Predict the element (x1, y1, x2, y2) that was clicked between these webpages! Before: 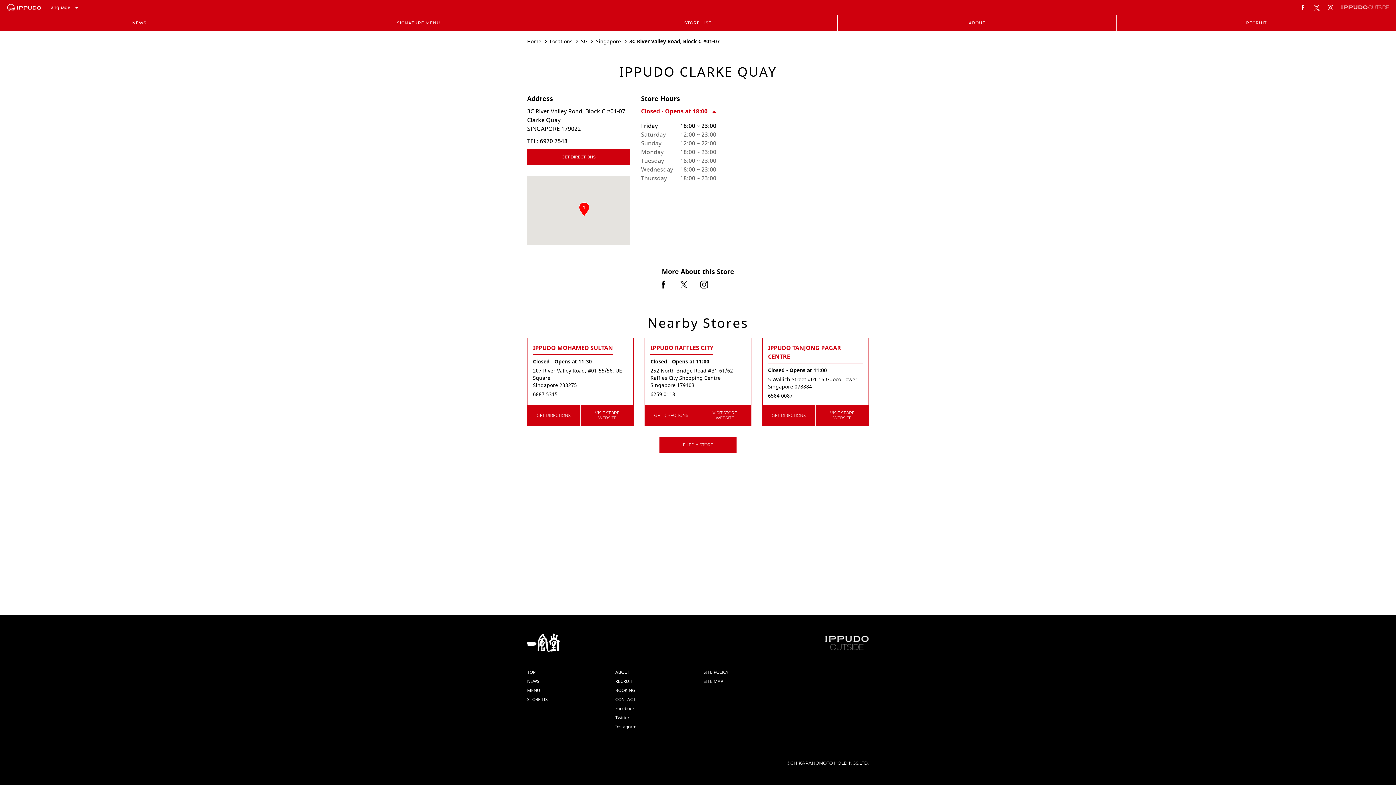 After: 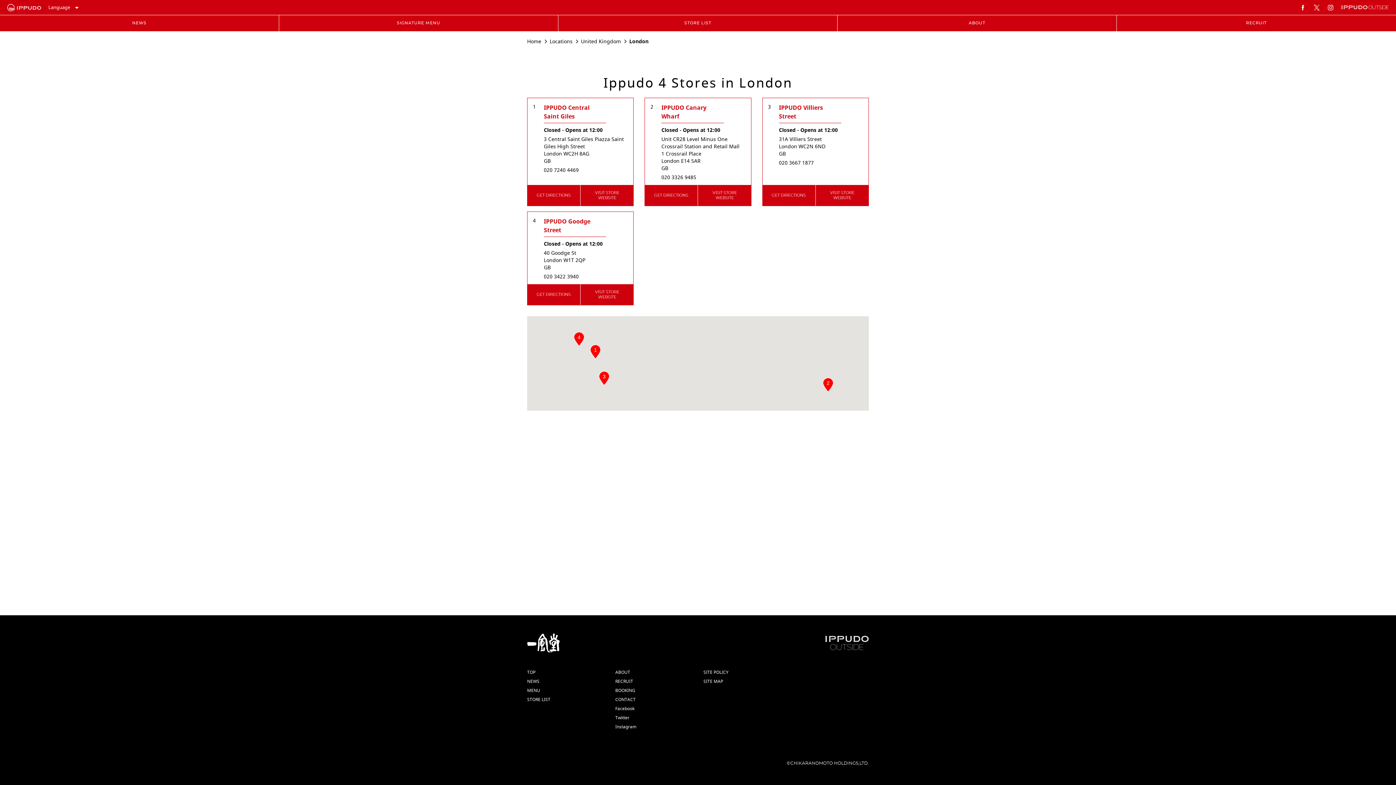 Action: label: BOOKING bbox: (615, 687, 692, 694)